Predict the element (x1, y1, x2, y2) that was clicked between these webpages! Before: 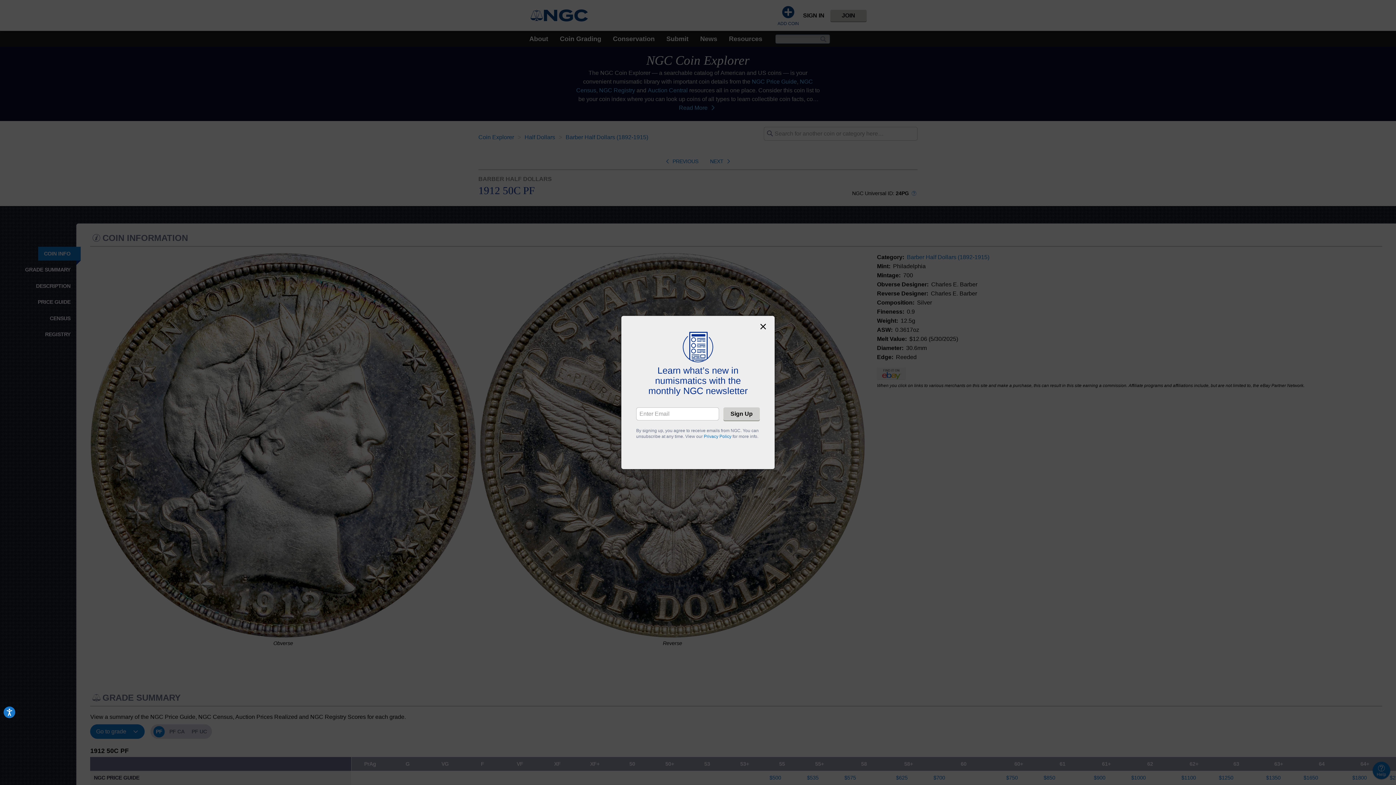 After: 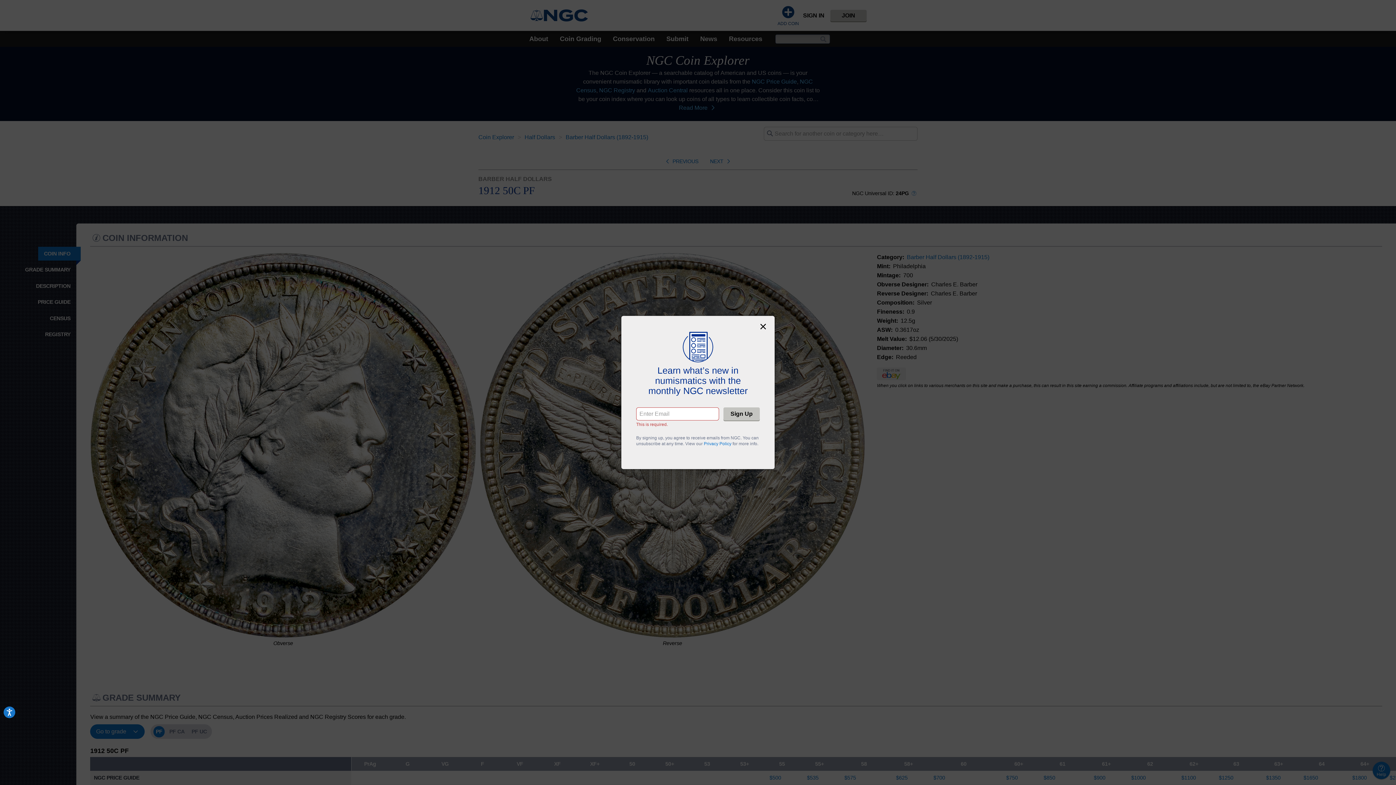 Action: label: Sign Up bbox: (723, 407, 760, 420)